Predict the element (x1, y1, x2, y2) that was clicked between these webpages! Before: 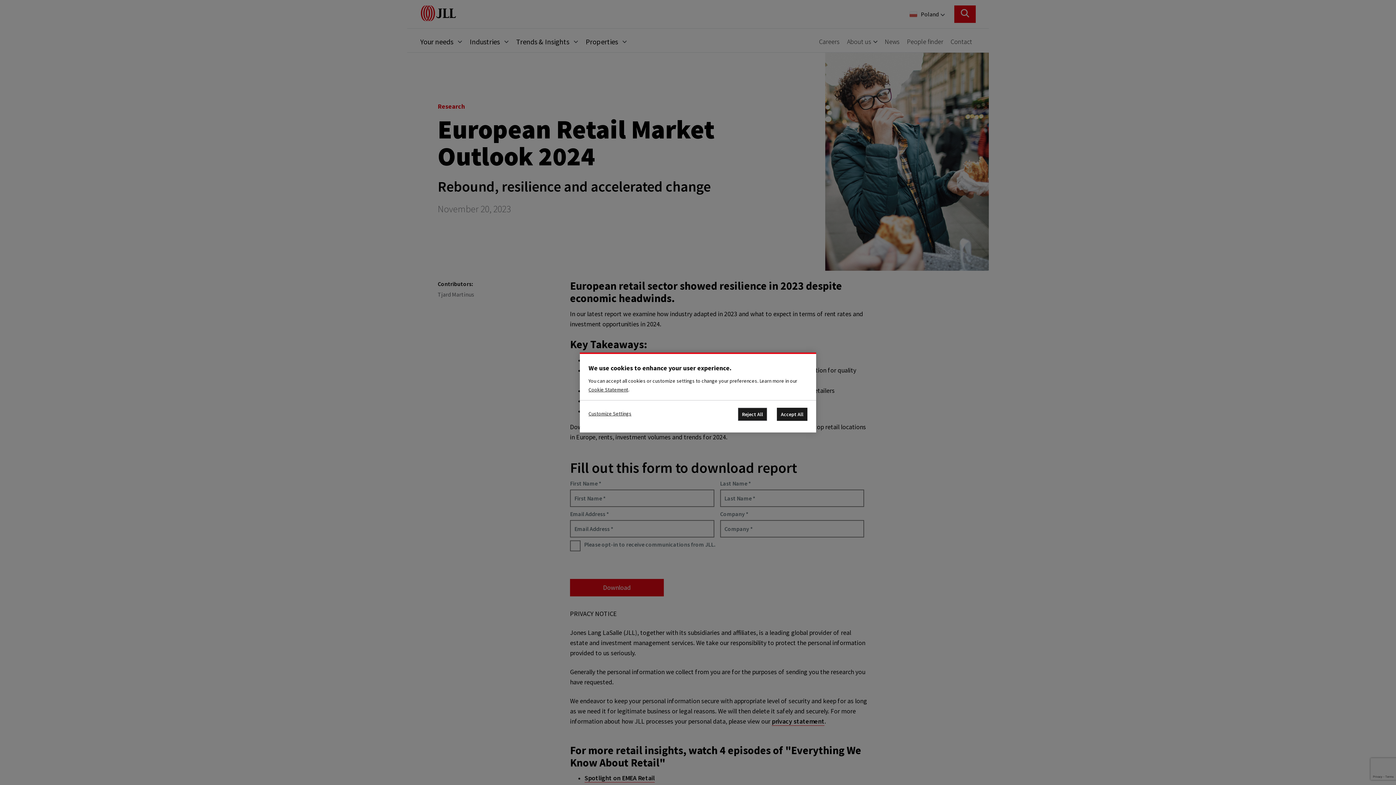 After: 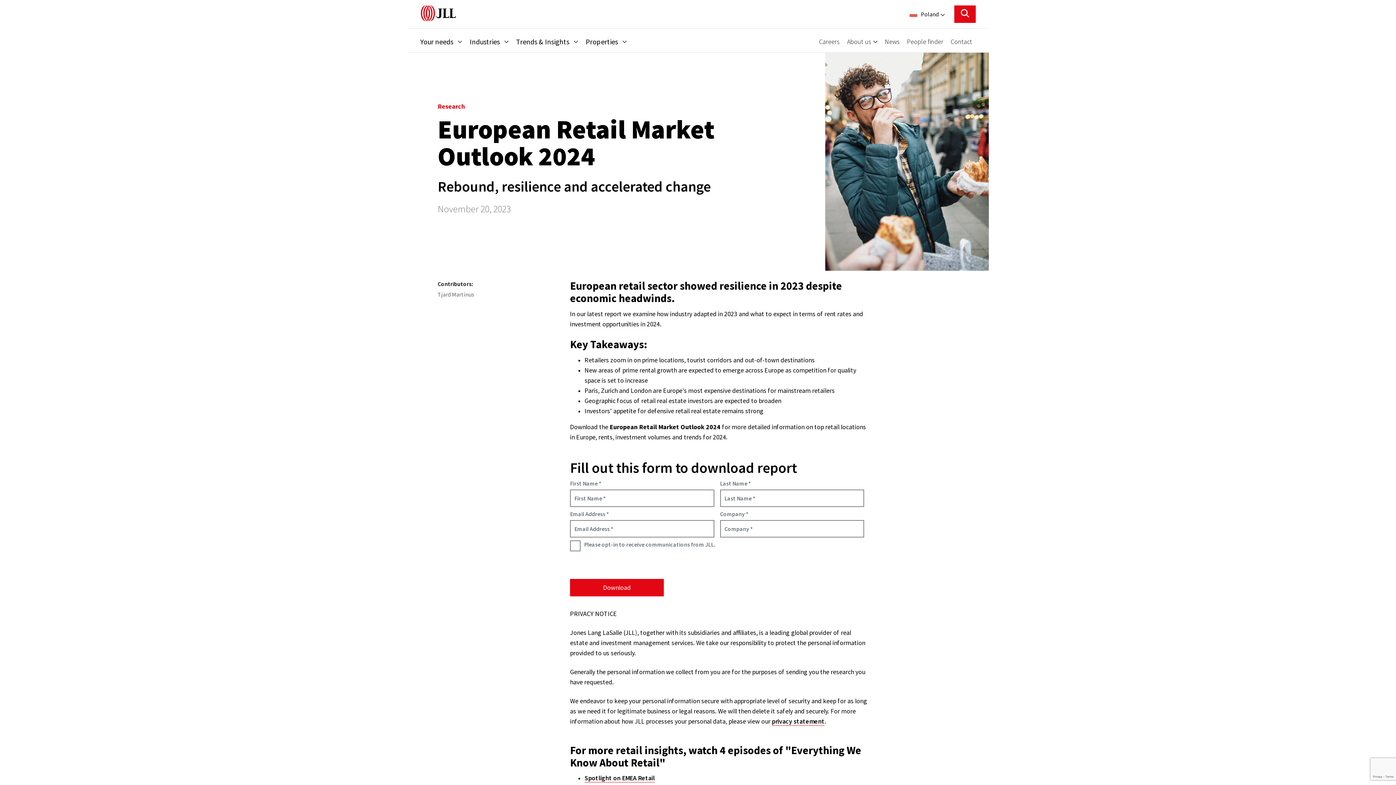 Action: label: Reject All bbox: (738, 408, 767, 421)